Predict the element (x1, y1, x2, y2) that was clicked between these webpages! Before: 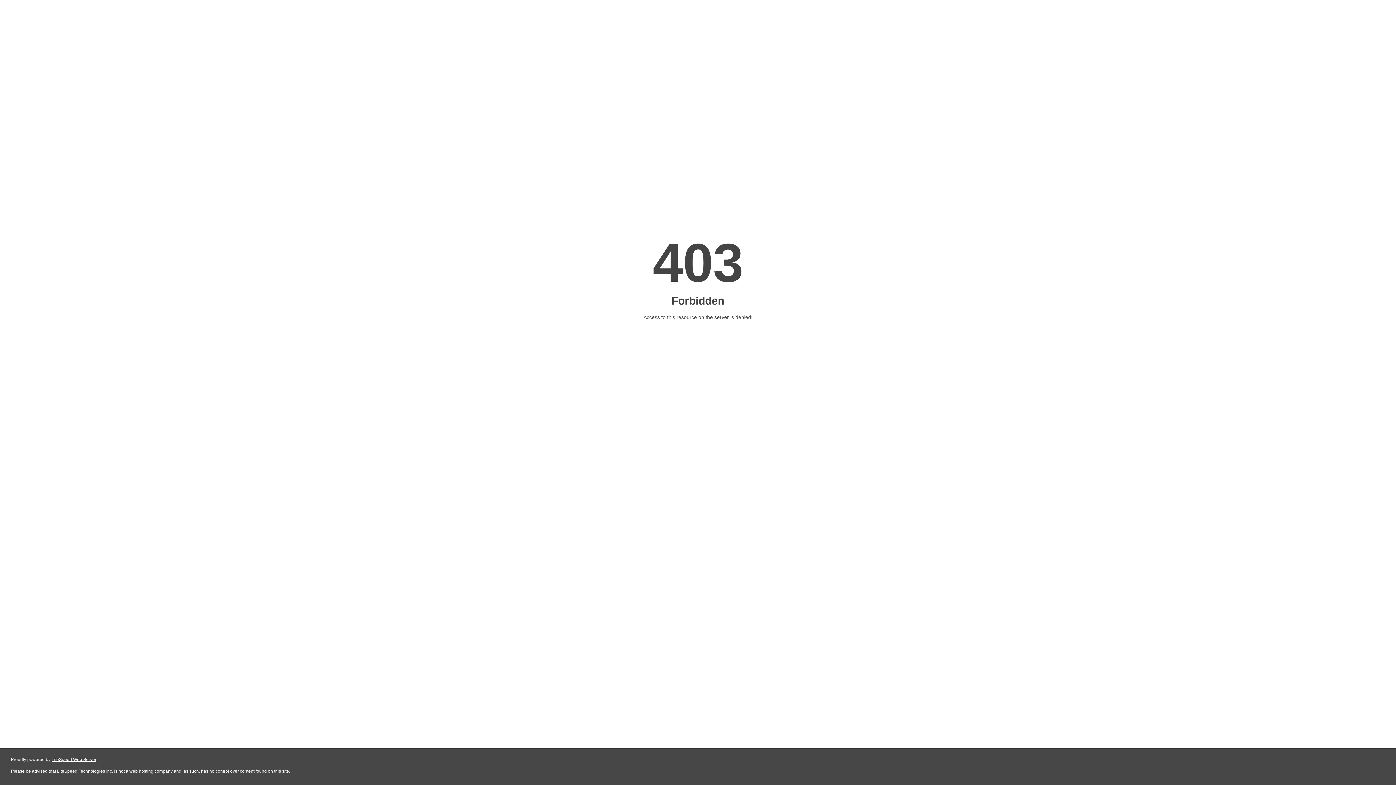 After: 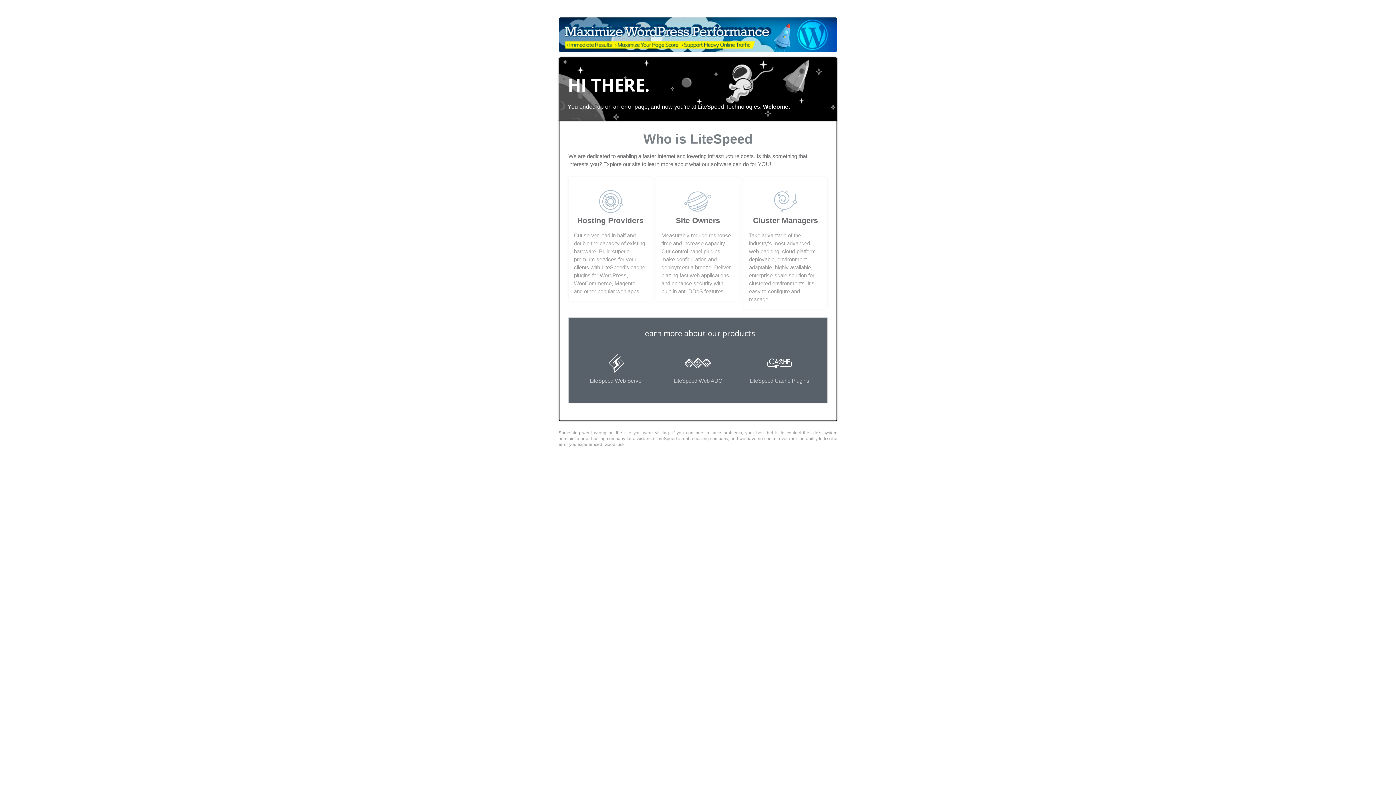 Action: bbox: (51, 757, 96, 762) label: LiteSpeed Web Server